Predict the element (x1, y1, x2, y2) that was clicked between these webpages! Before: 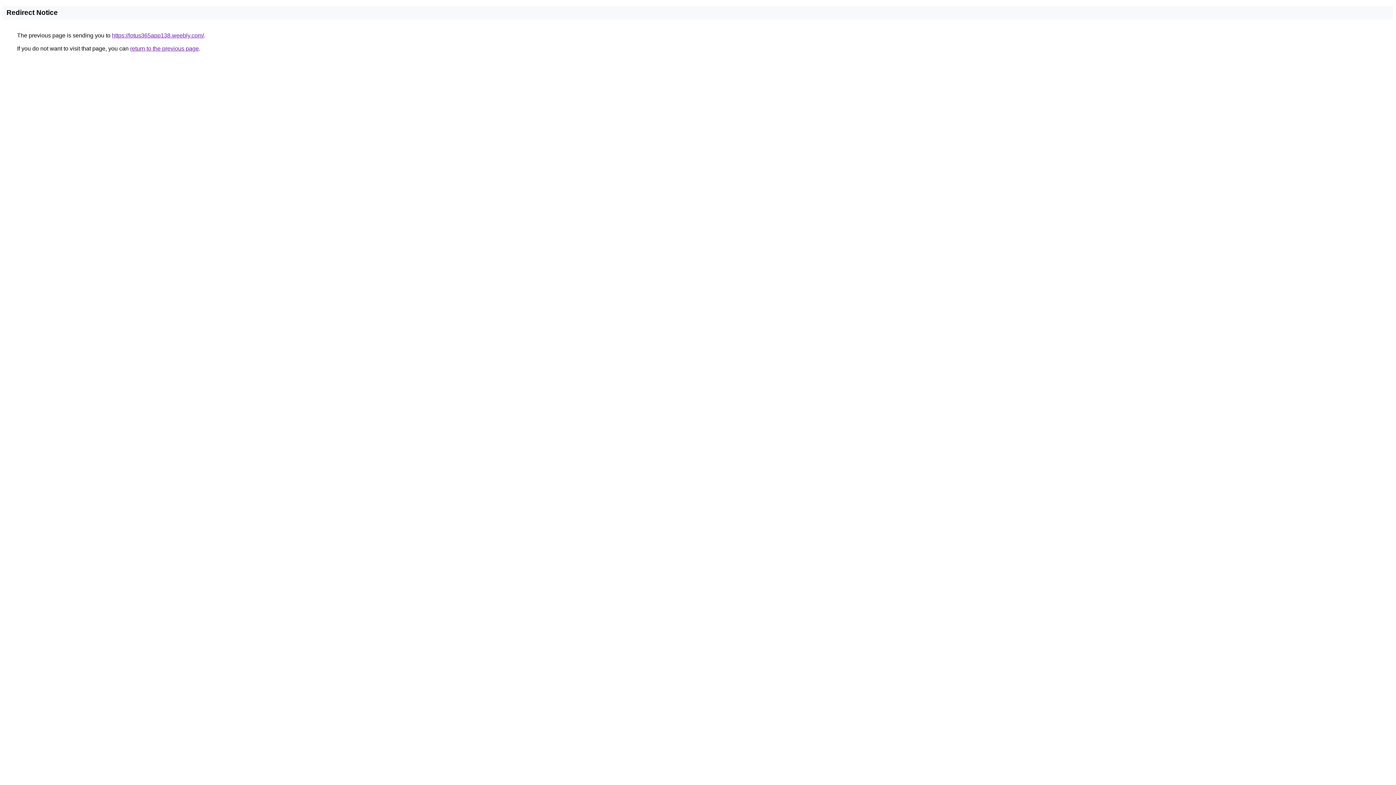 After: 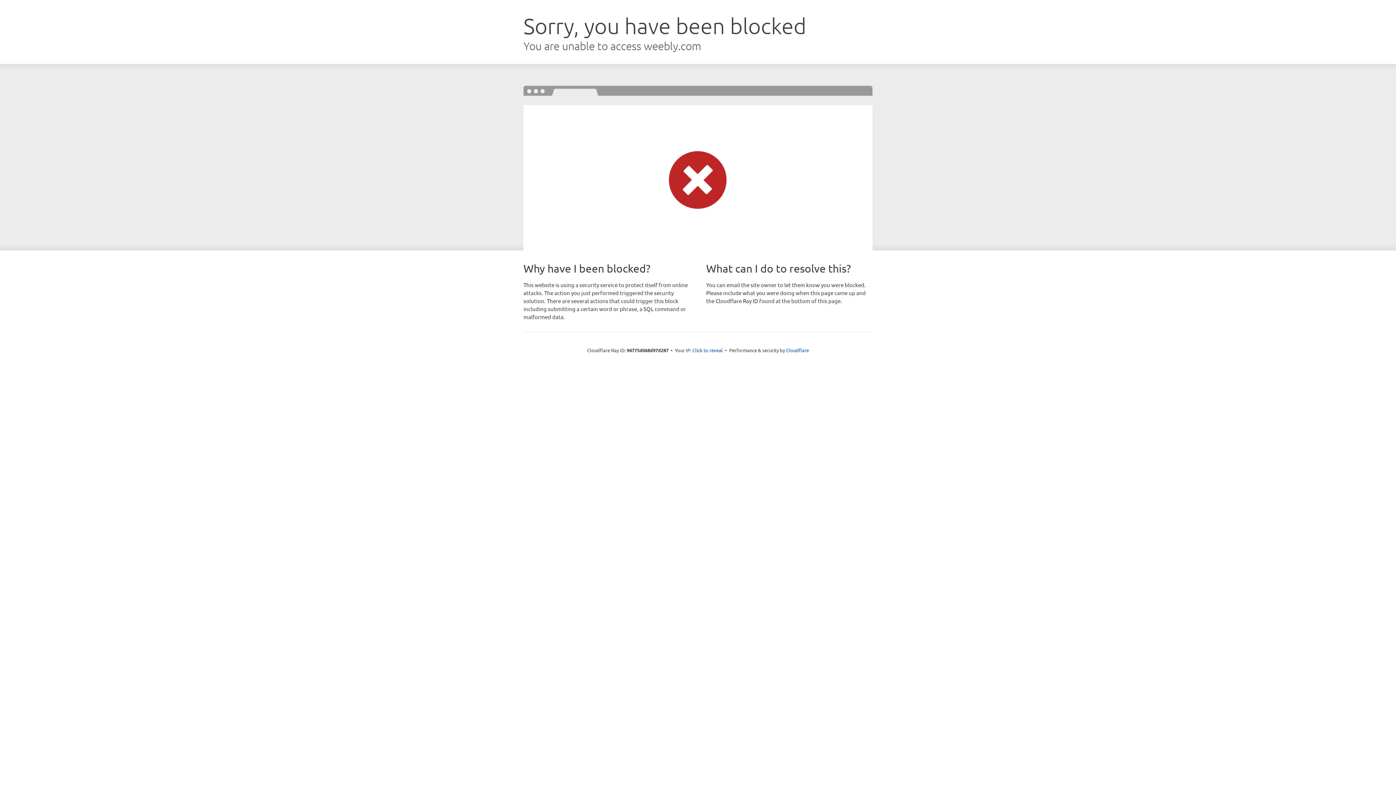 Action: bbox: (112, 32, 204, 38) label: https://lotus365app138.weebly.com/